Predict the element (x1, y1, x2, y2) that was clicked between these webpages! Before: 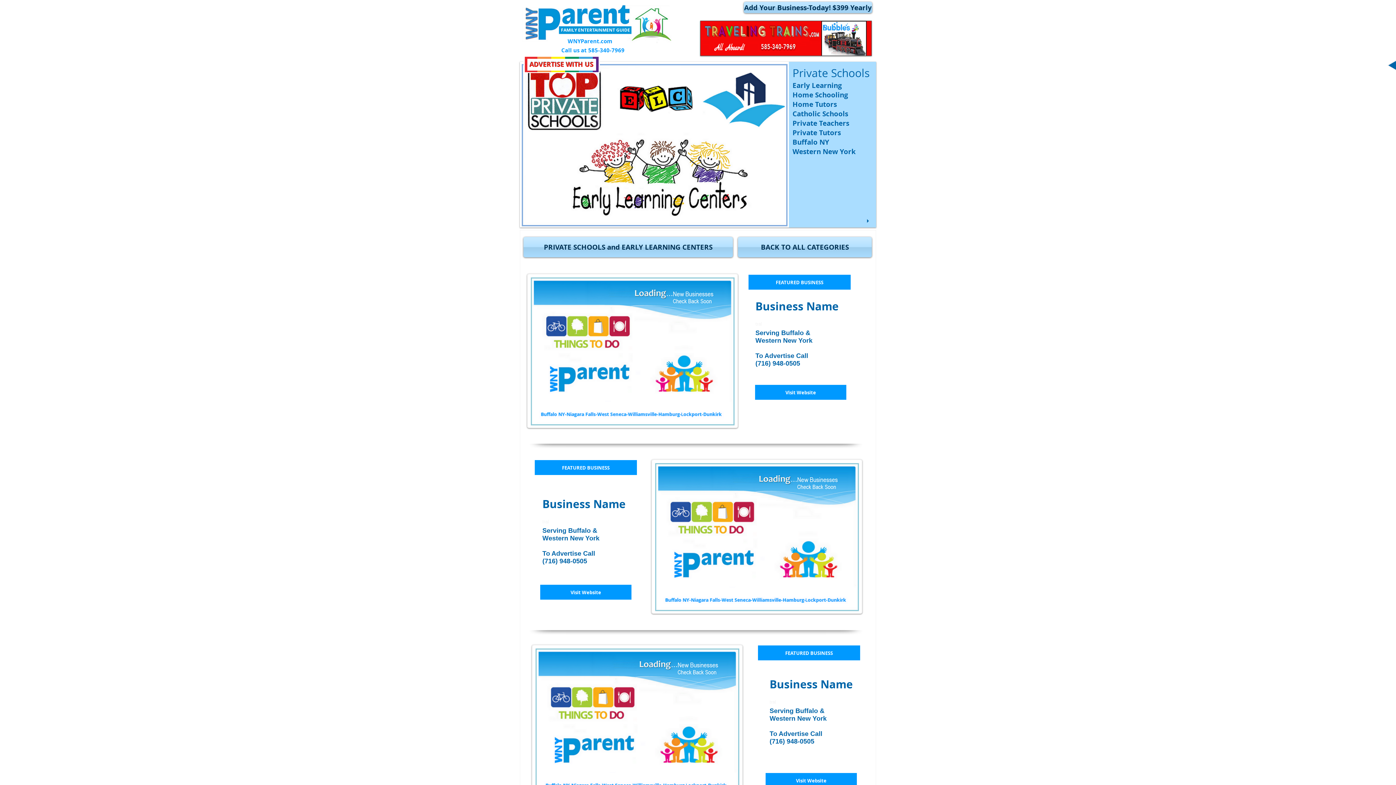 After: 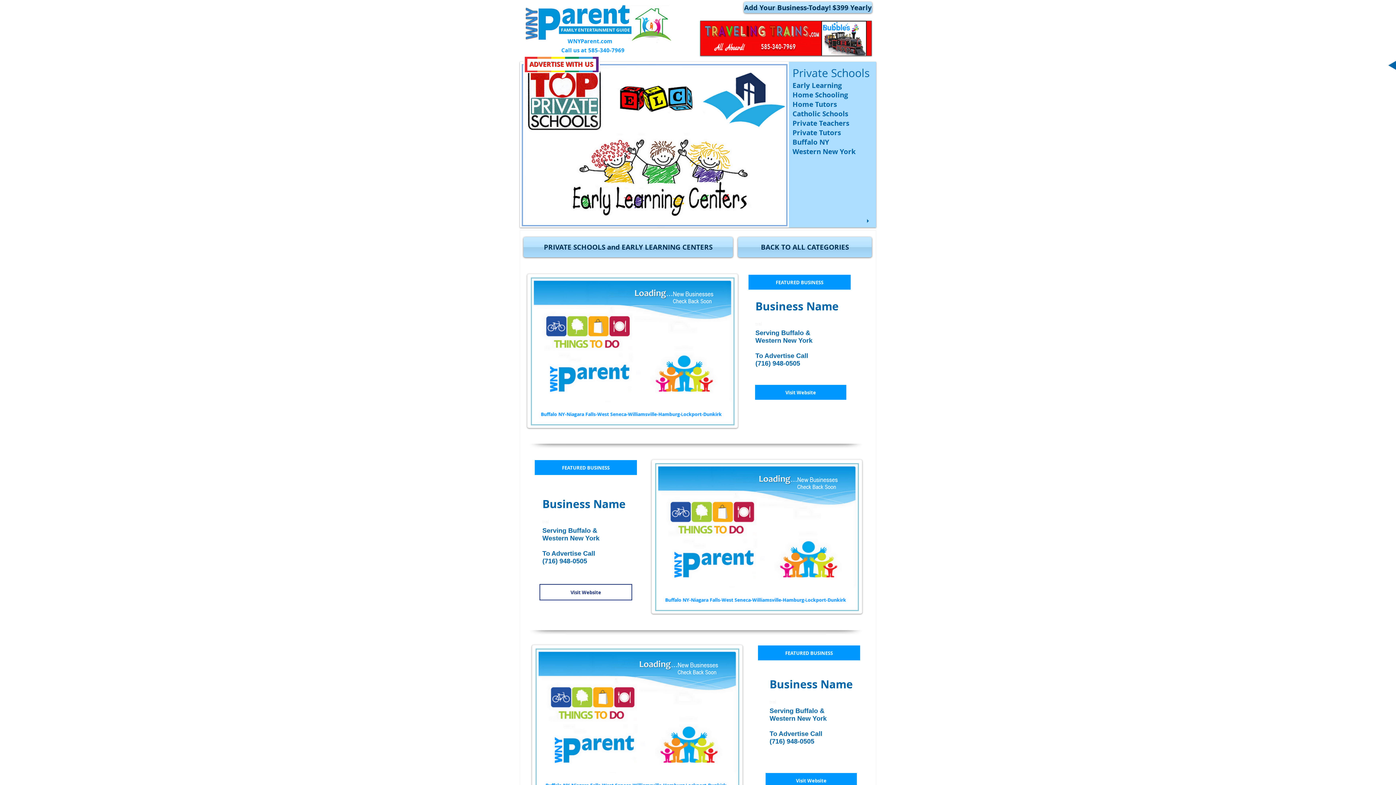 Action: label: Visit Website bbox: (539, 584, 632, 600)